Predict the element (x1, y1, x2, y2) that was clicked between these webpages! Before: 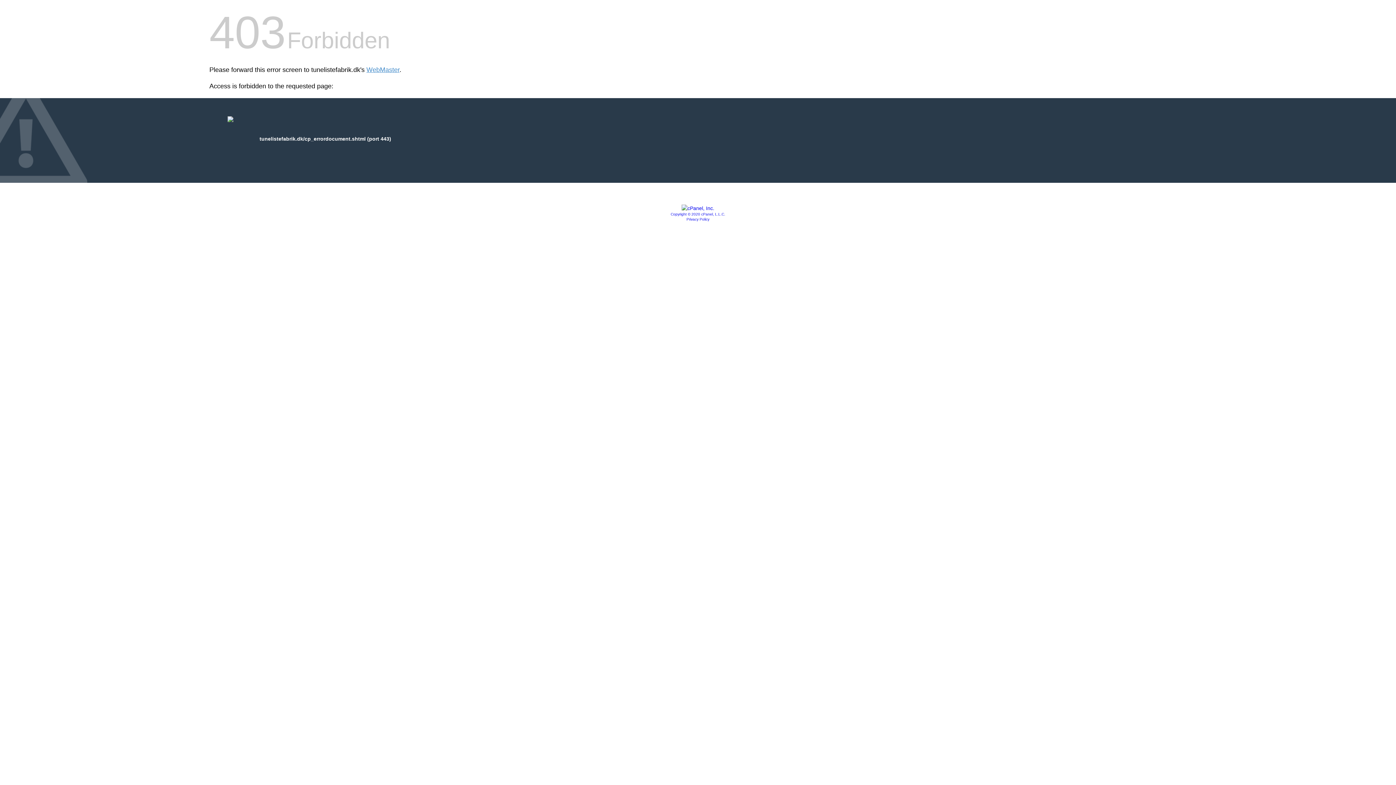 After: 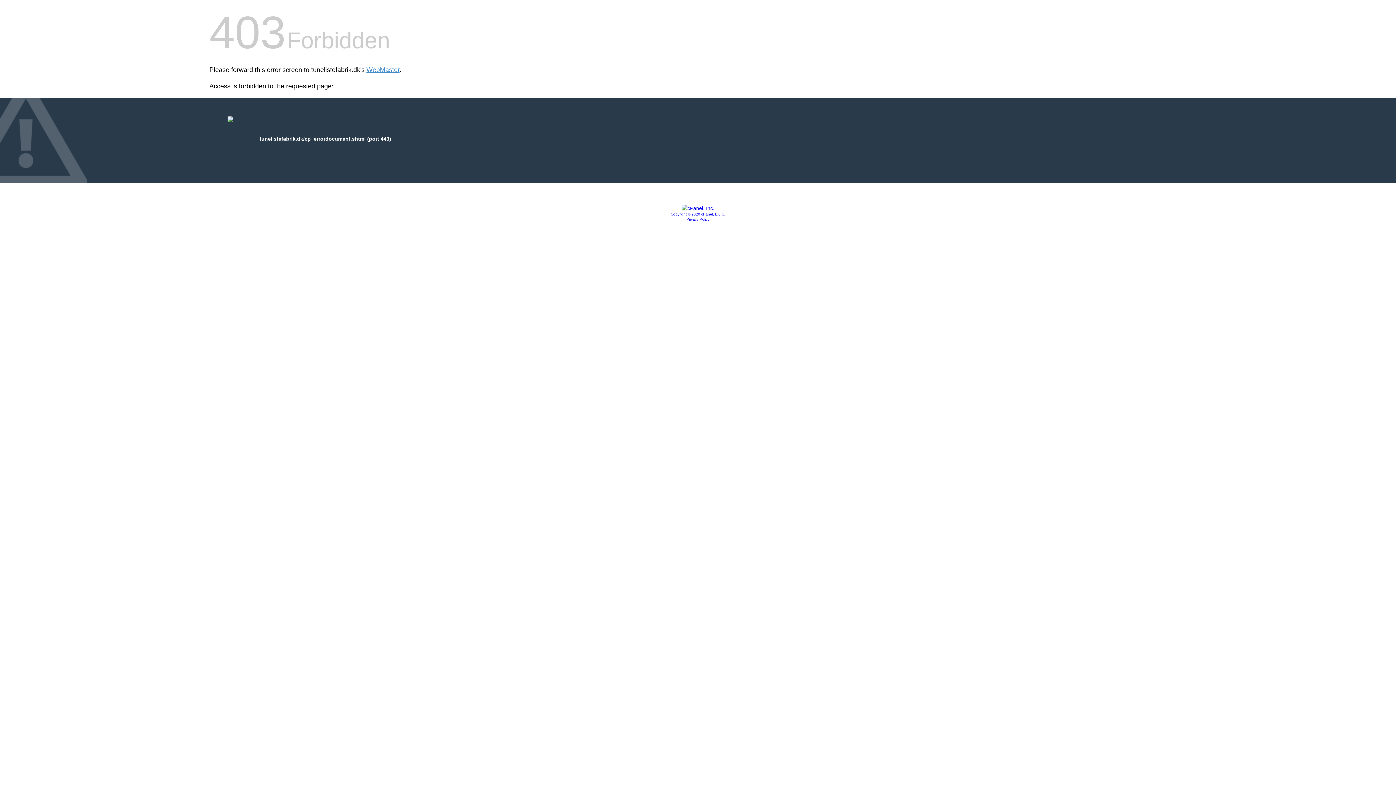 Action: bbox: (686, 217, 709, 221) label: Privacy Policy